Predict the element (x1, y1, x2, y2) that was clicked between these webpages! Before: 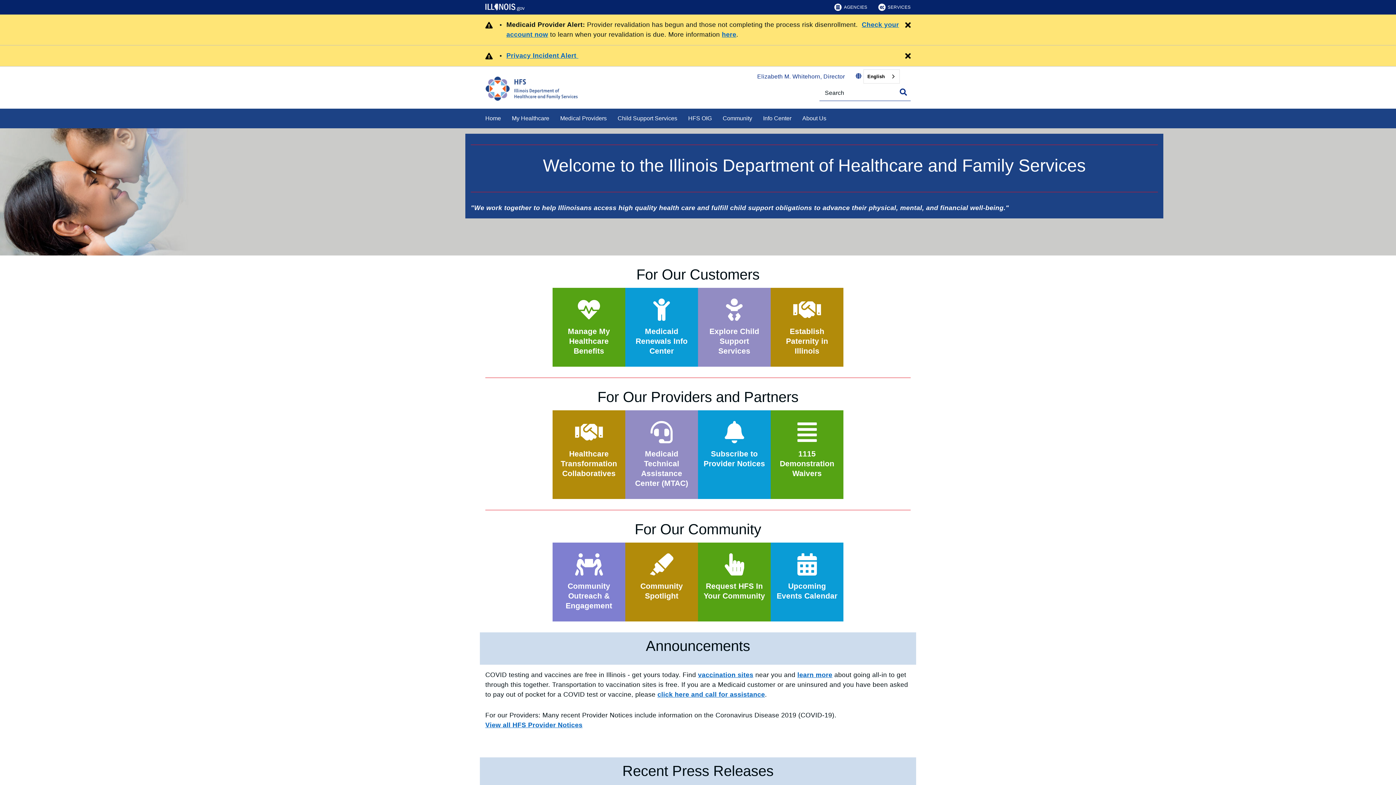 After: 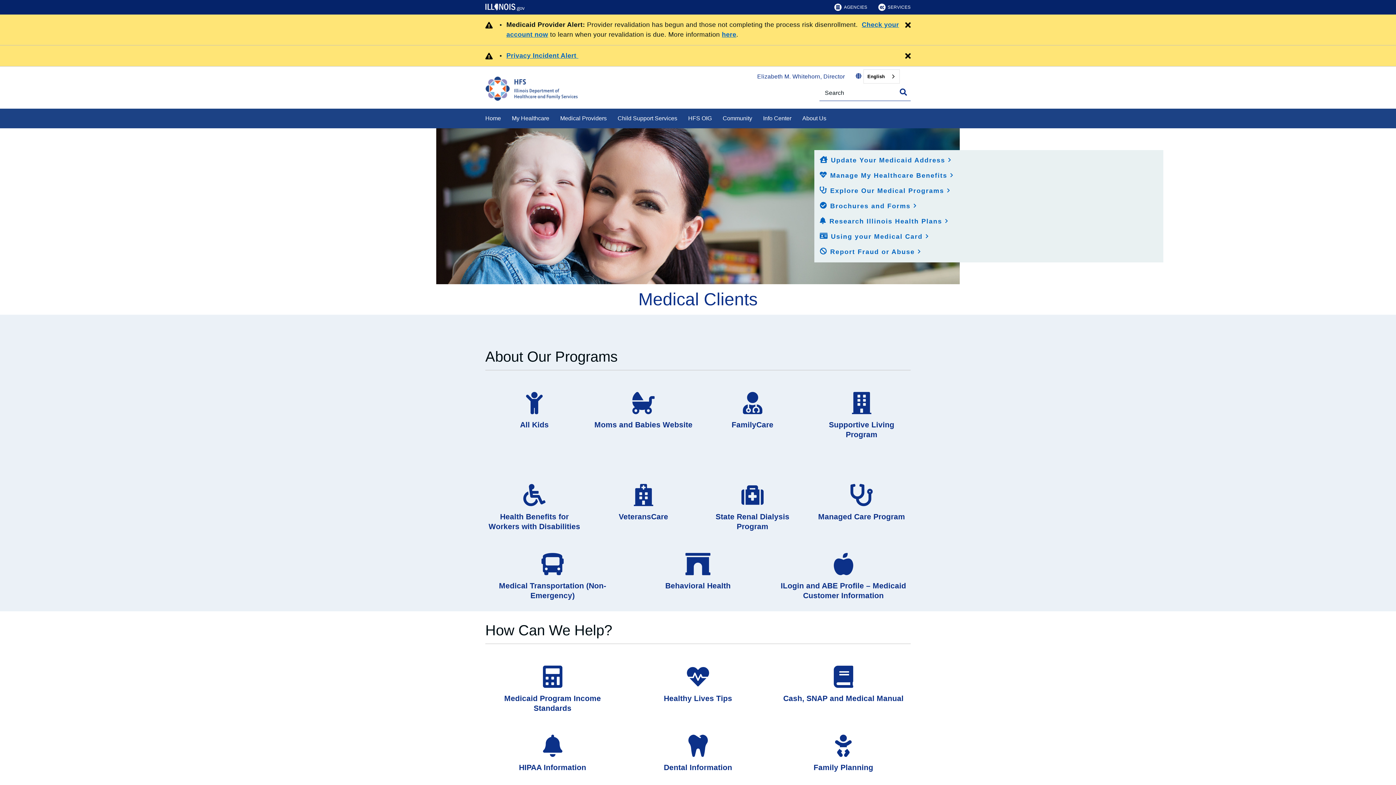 Action: bbox: (506, 108, 554, 128) label: My Healthcare